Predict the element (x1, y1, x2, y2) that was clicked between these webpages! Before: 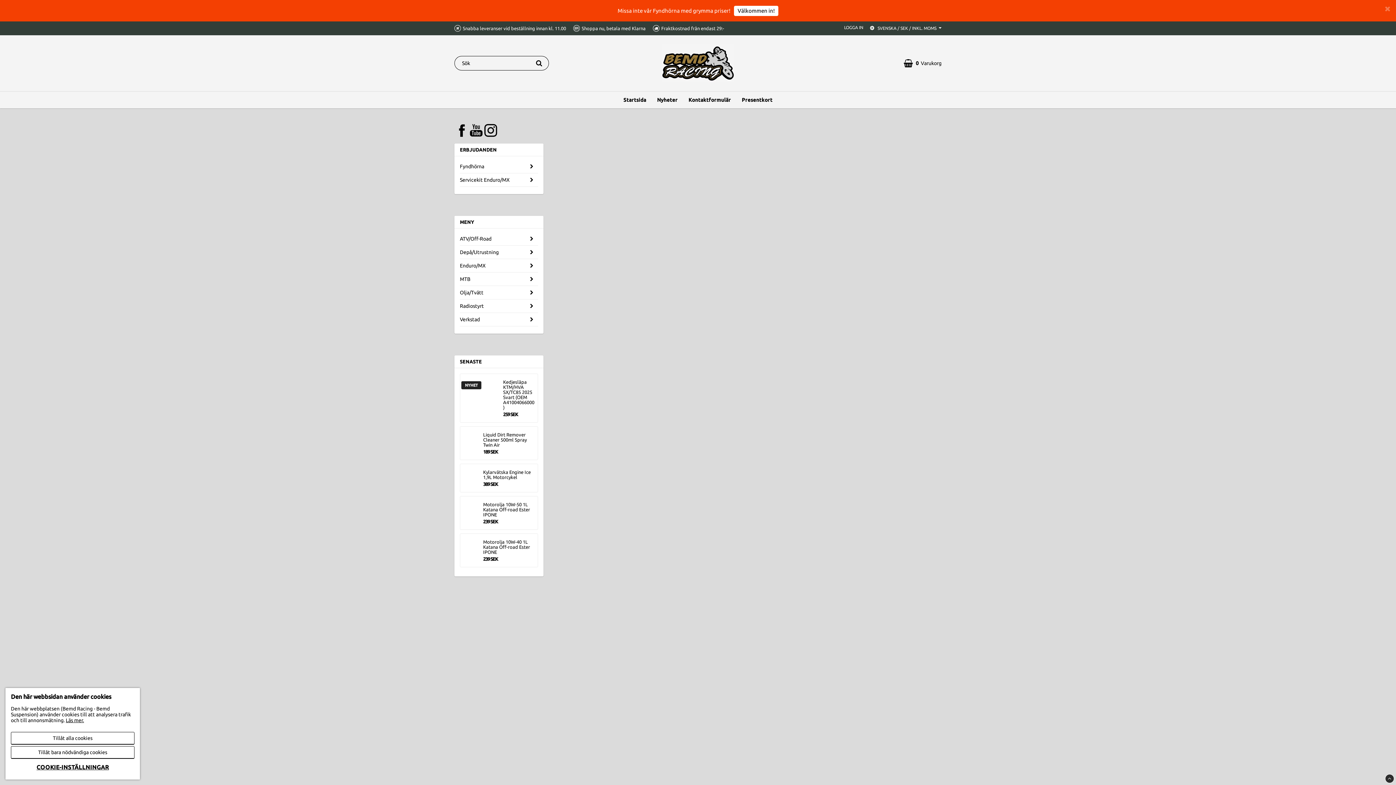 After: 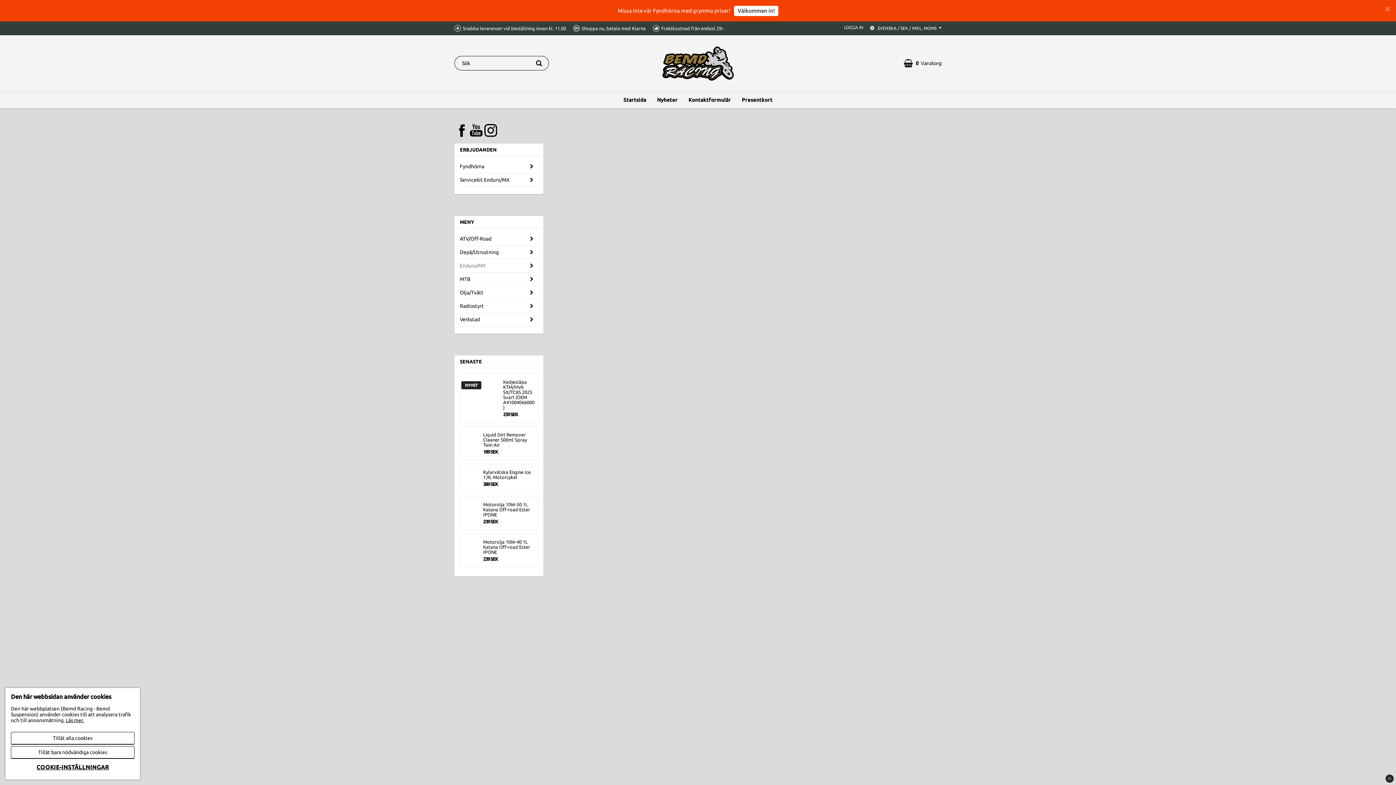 Action: bbox: (460, 259, 525, 272) label: Enduro/MX